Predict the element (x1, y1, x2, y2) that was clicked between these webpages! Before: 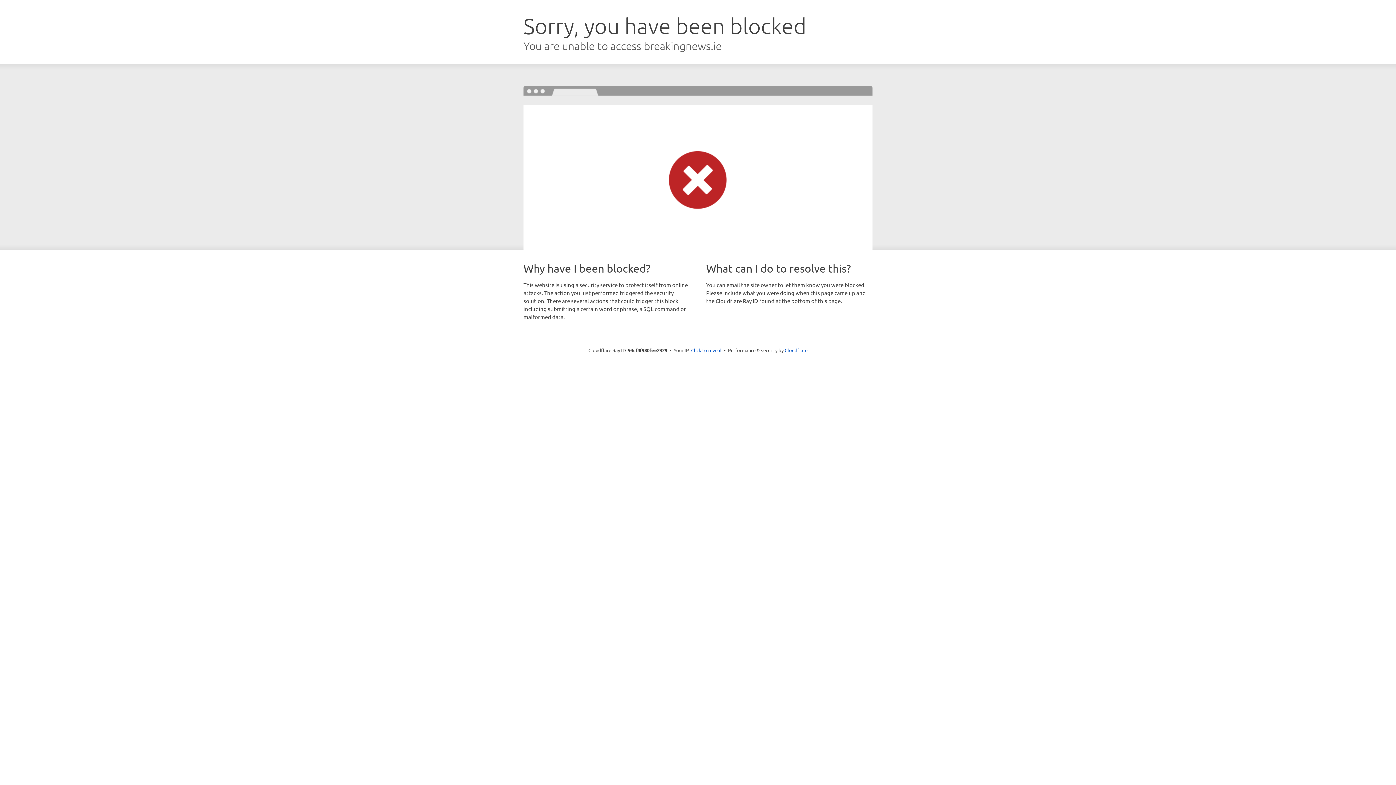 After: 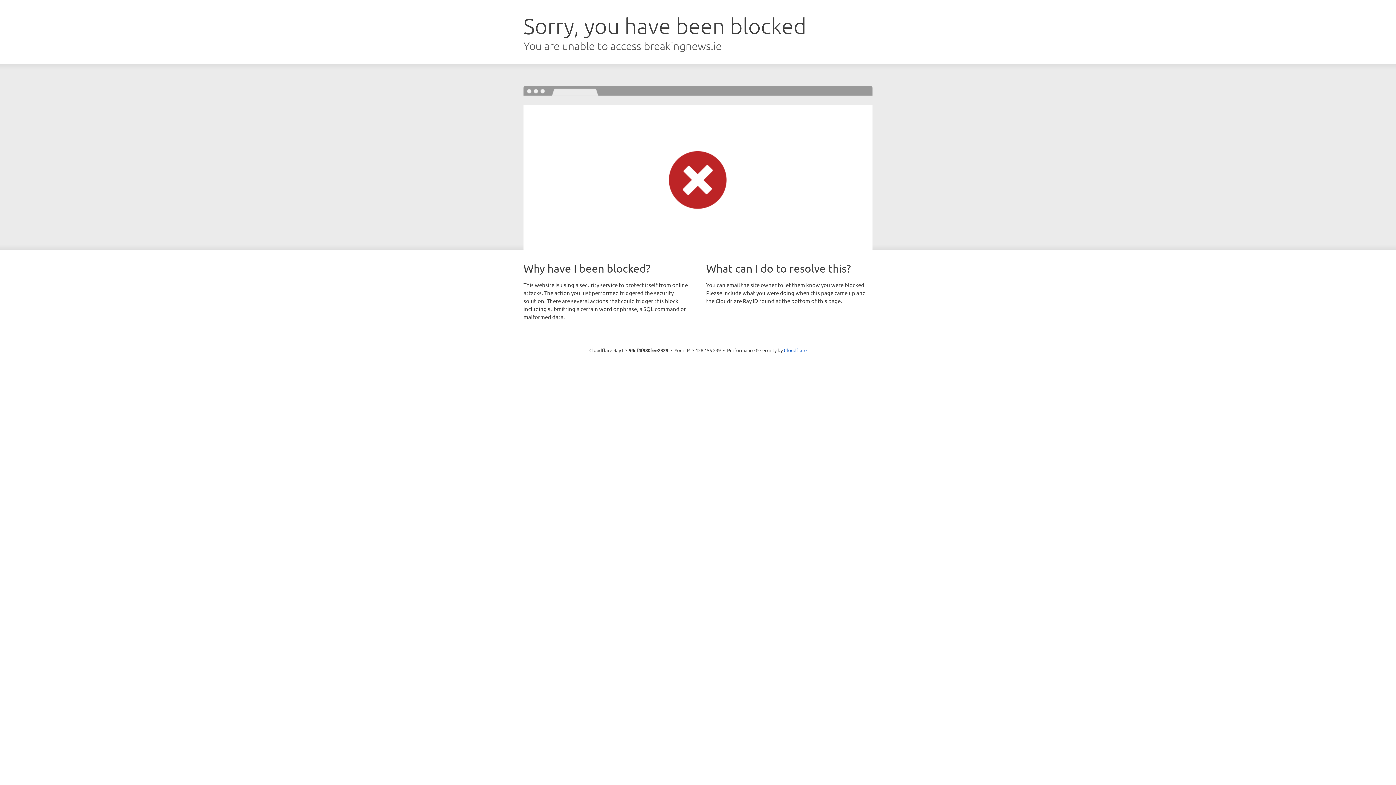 Action: label: Click to reveal bbox: (691, 346, 721, 353)